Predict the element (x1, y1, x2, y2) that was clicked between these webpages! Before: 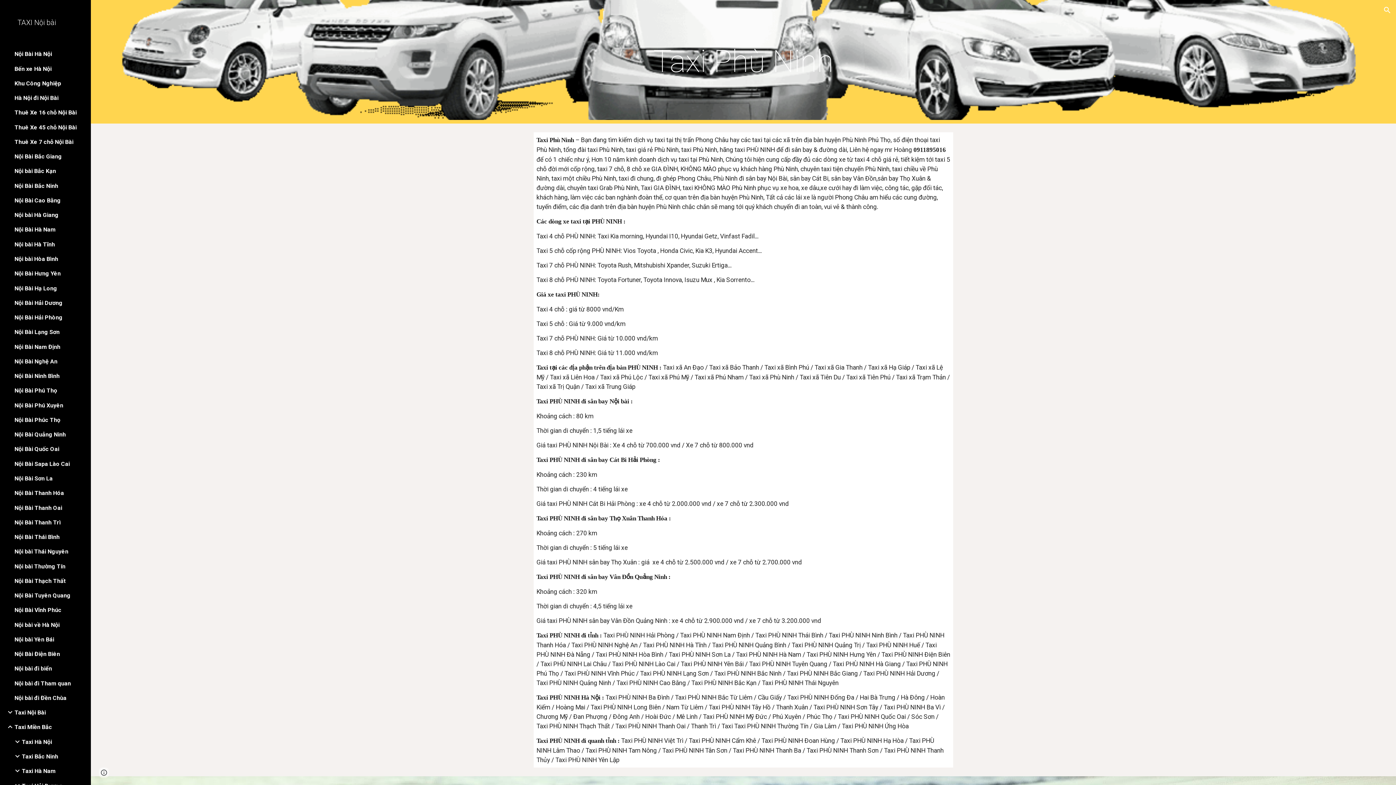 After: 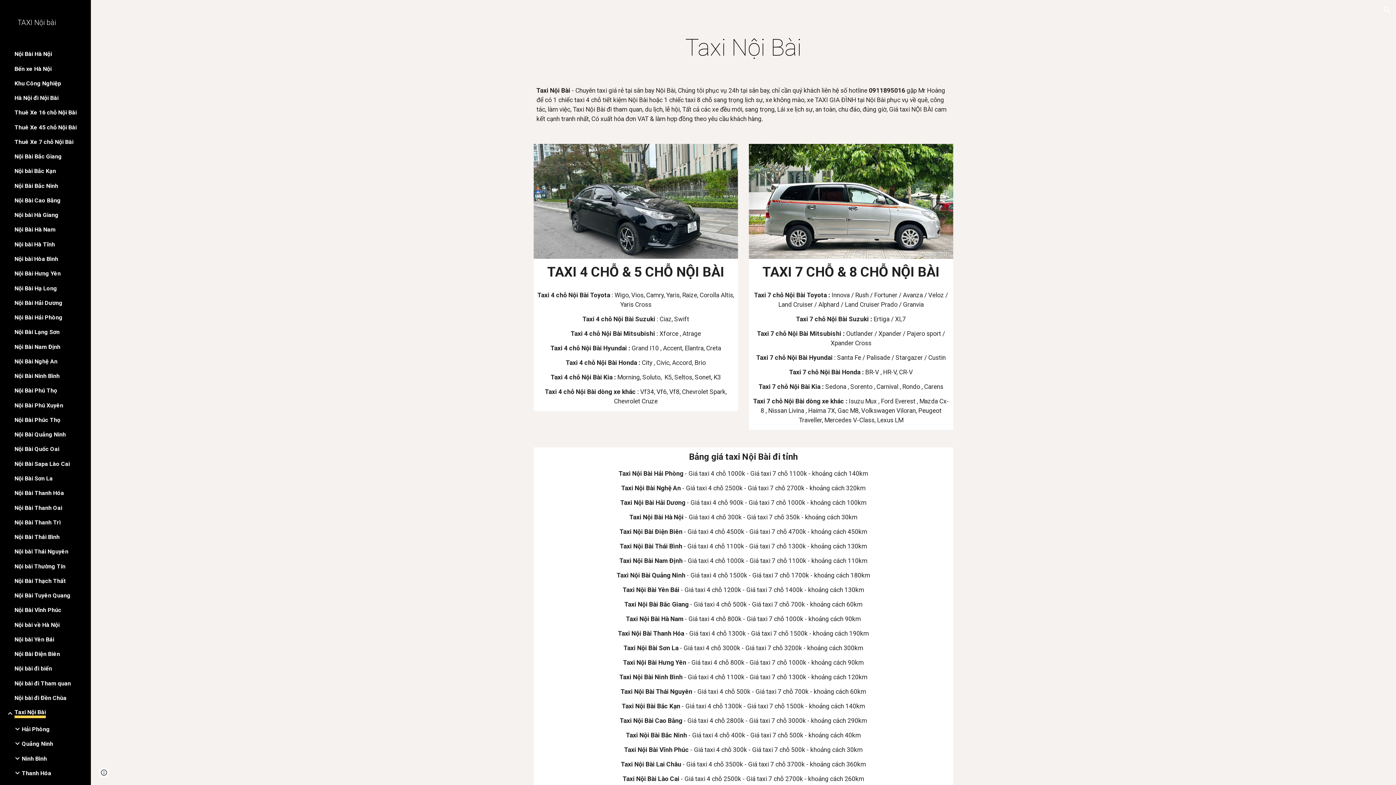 Action: label: Taxi Nội Bài bbox: (14, 709, 45, 716)